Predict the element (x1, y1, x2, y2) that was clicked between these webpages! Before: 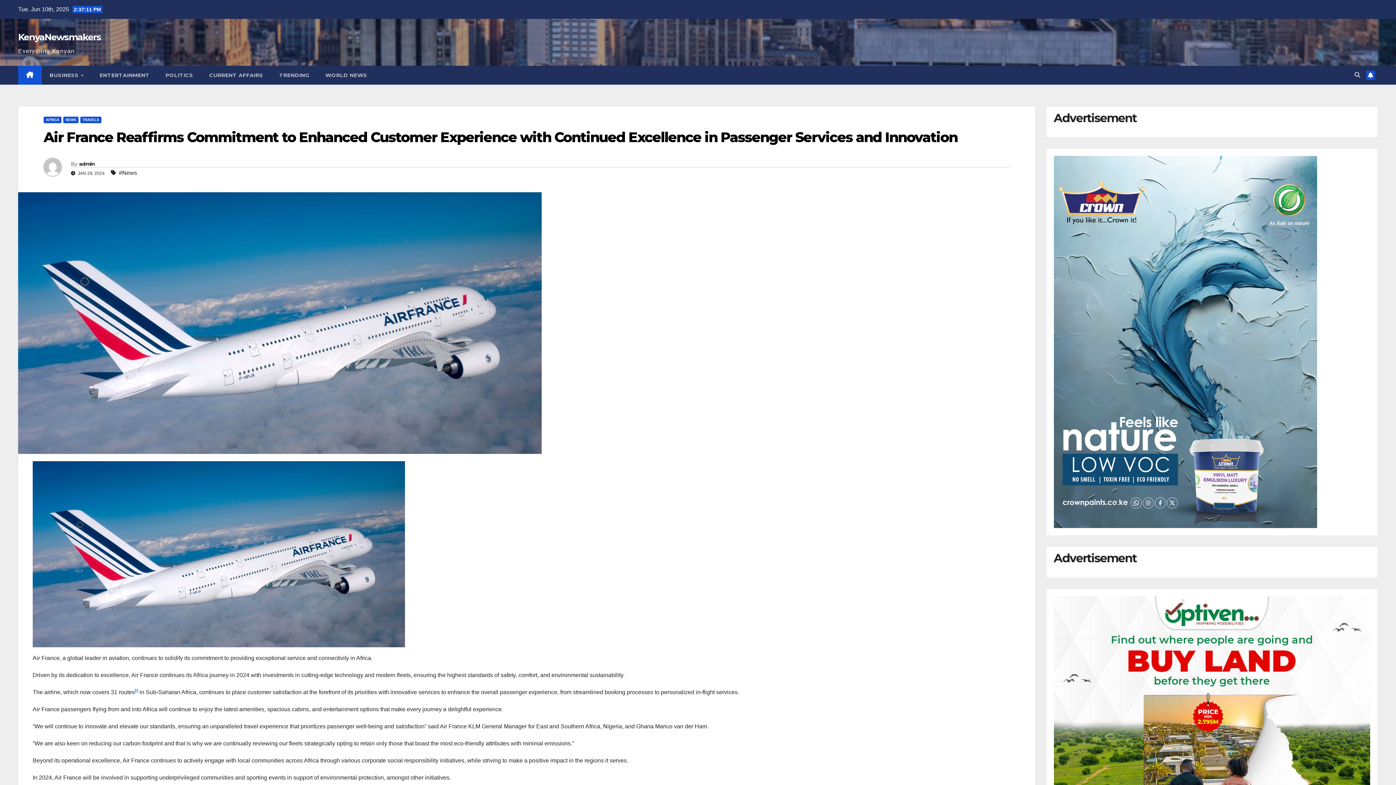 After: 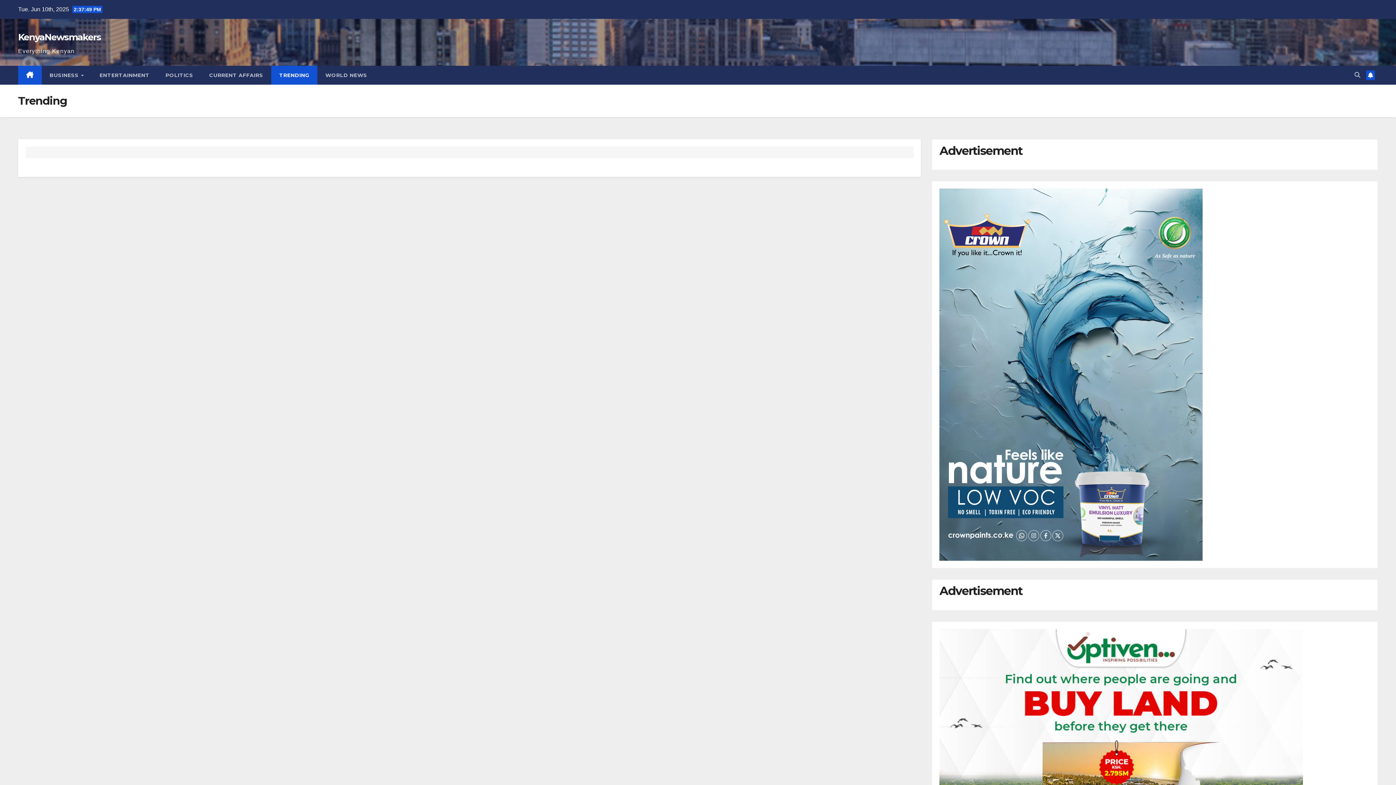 Action: label: TRENDING bbox: (271, 65, 317, 84)